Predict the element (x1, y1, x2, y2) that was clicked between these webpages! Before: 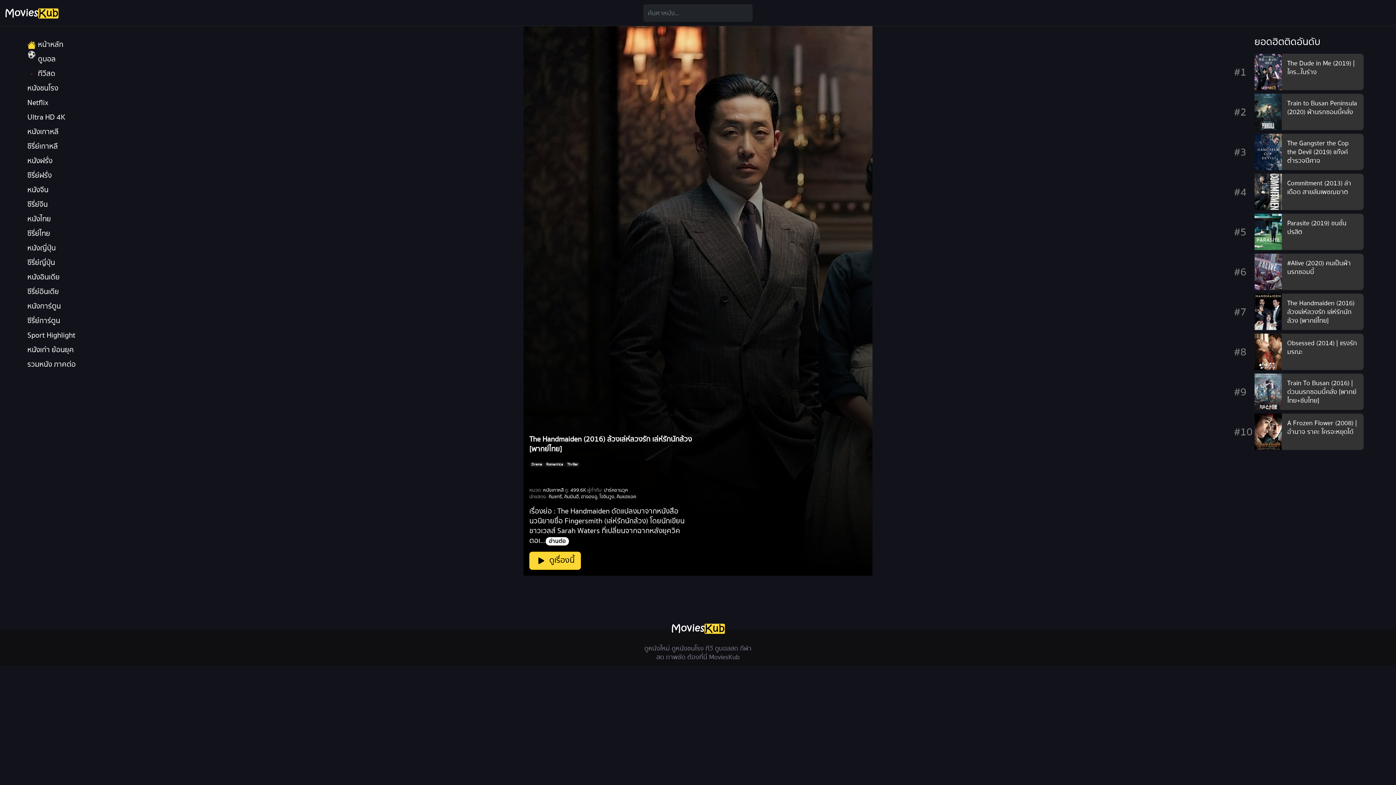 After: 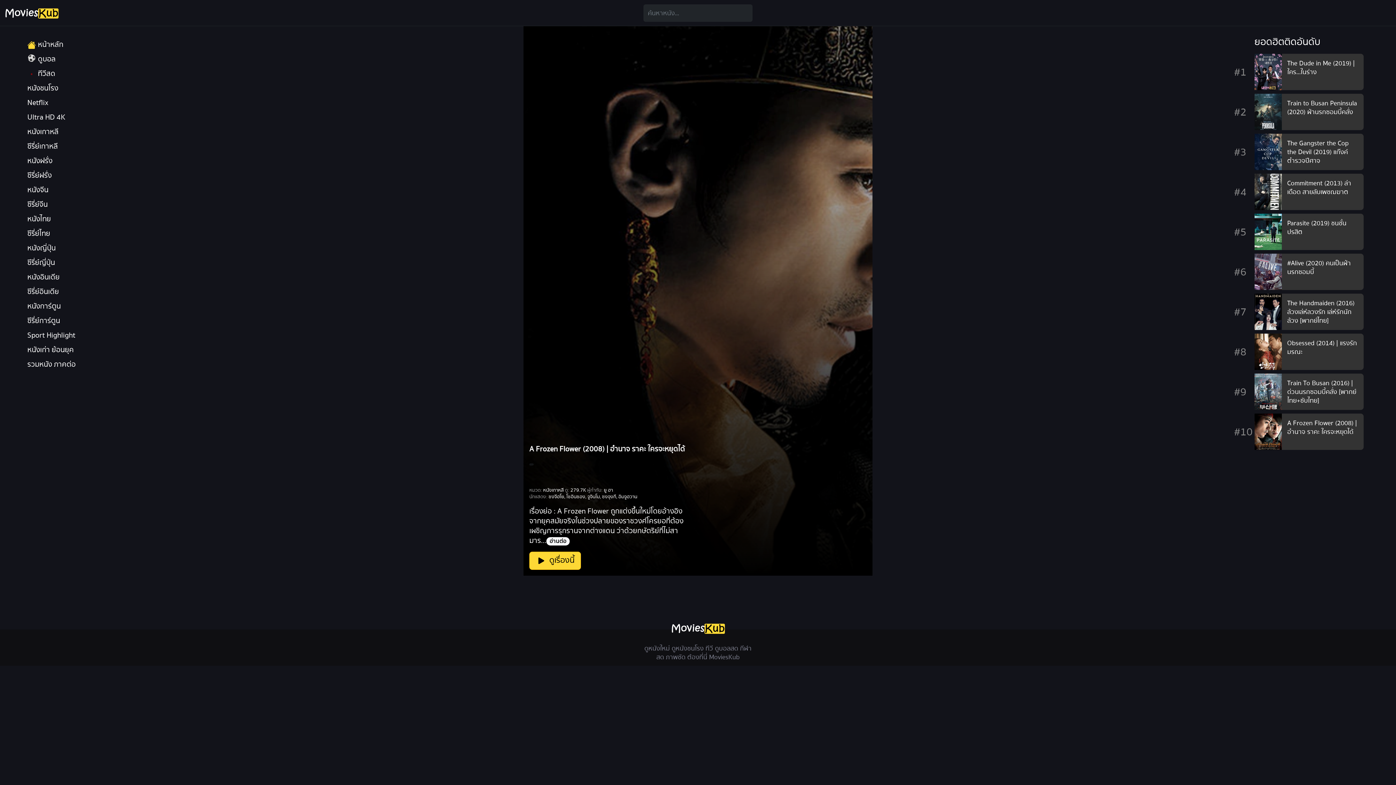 Action: label: A Frozen Flower (2008) | อำนาจ ราคะ ใครจะหยุดได้ bbox: (1287, 418, 1357, 437)